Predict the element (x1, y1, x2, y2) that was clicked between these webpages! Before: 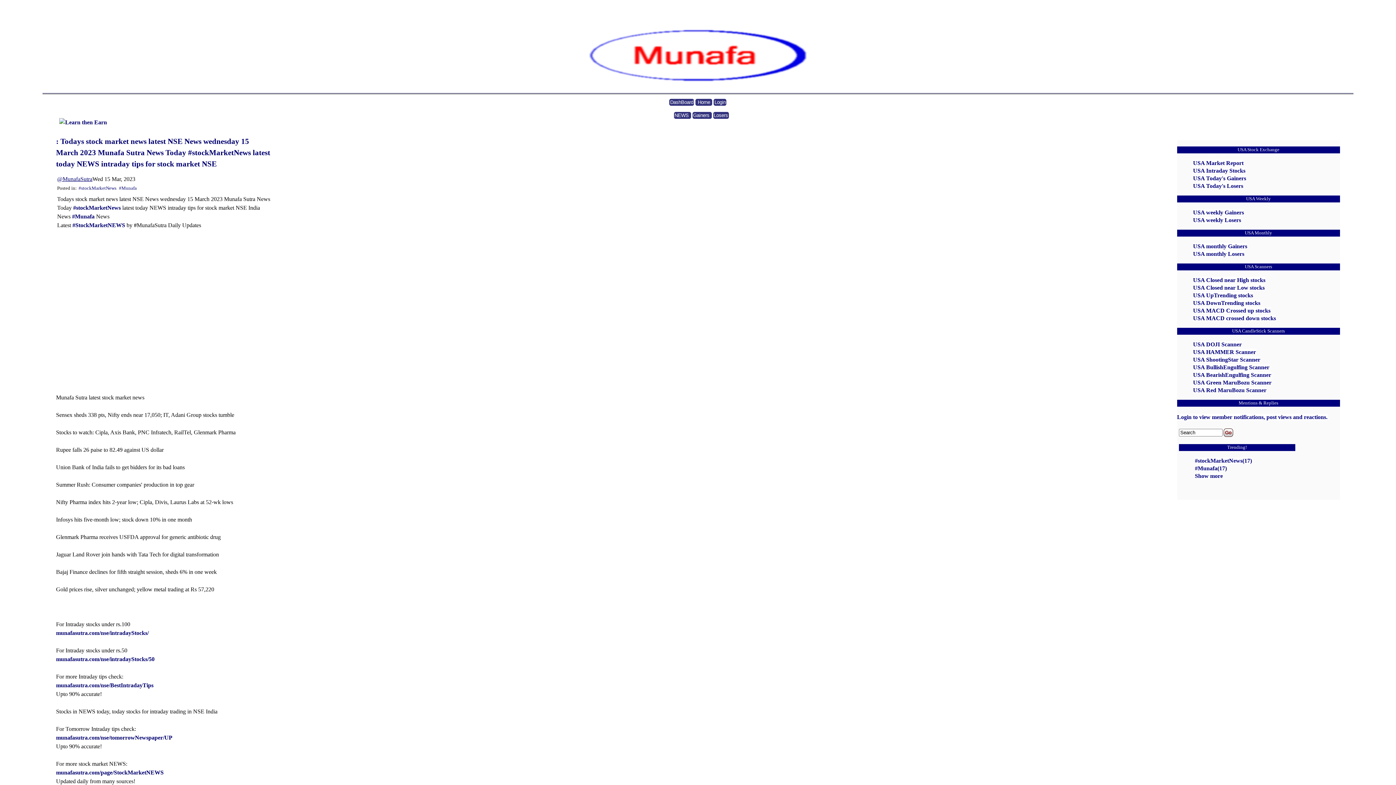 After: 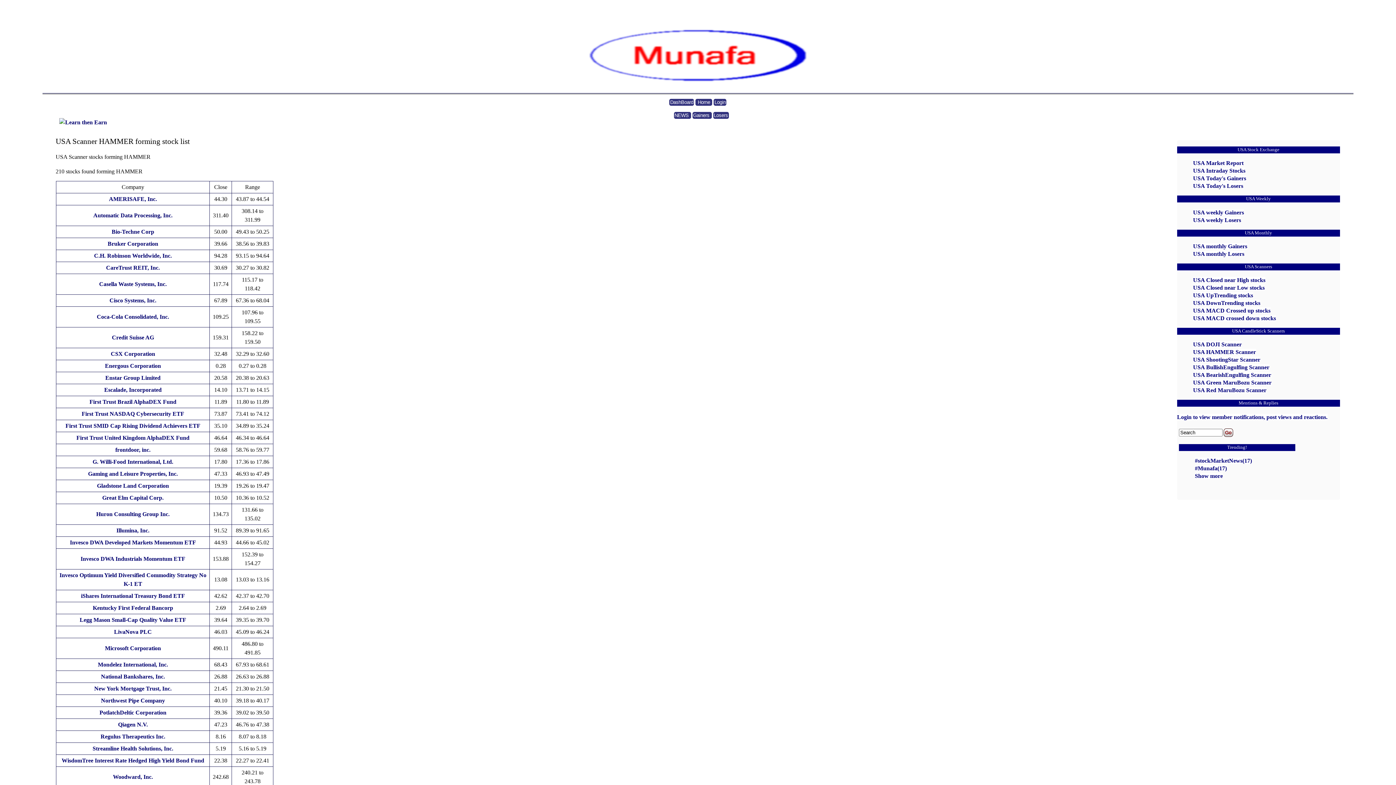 Action: label: USA HAMMER Scanner bbox: (1193, 348, 1256, 355)